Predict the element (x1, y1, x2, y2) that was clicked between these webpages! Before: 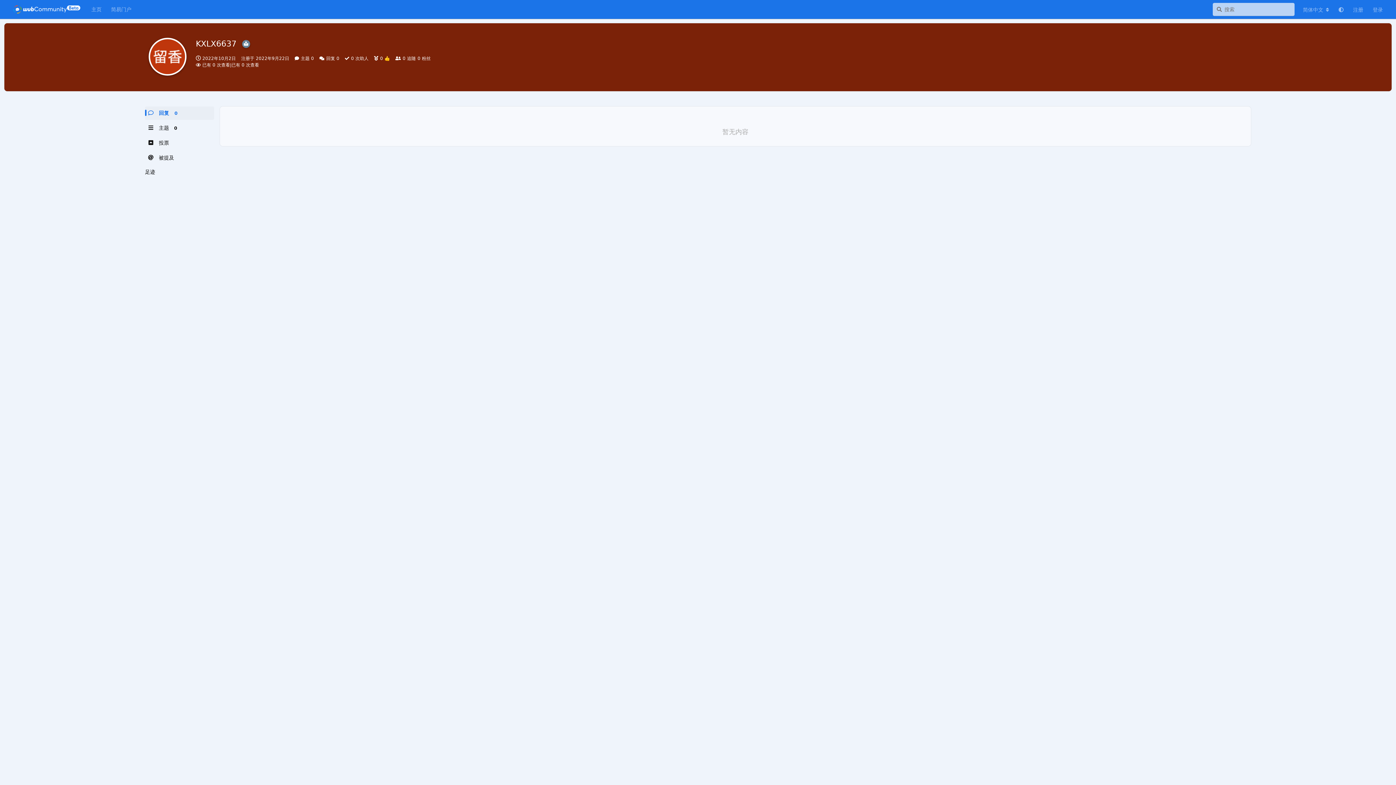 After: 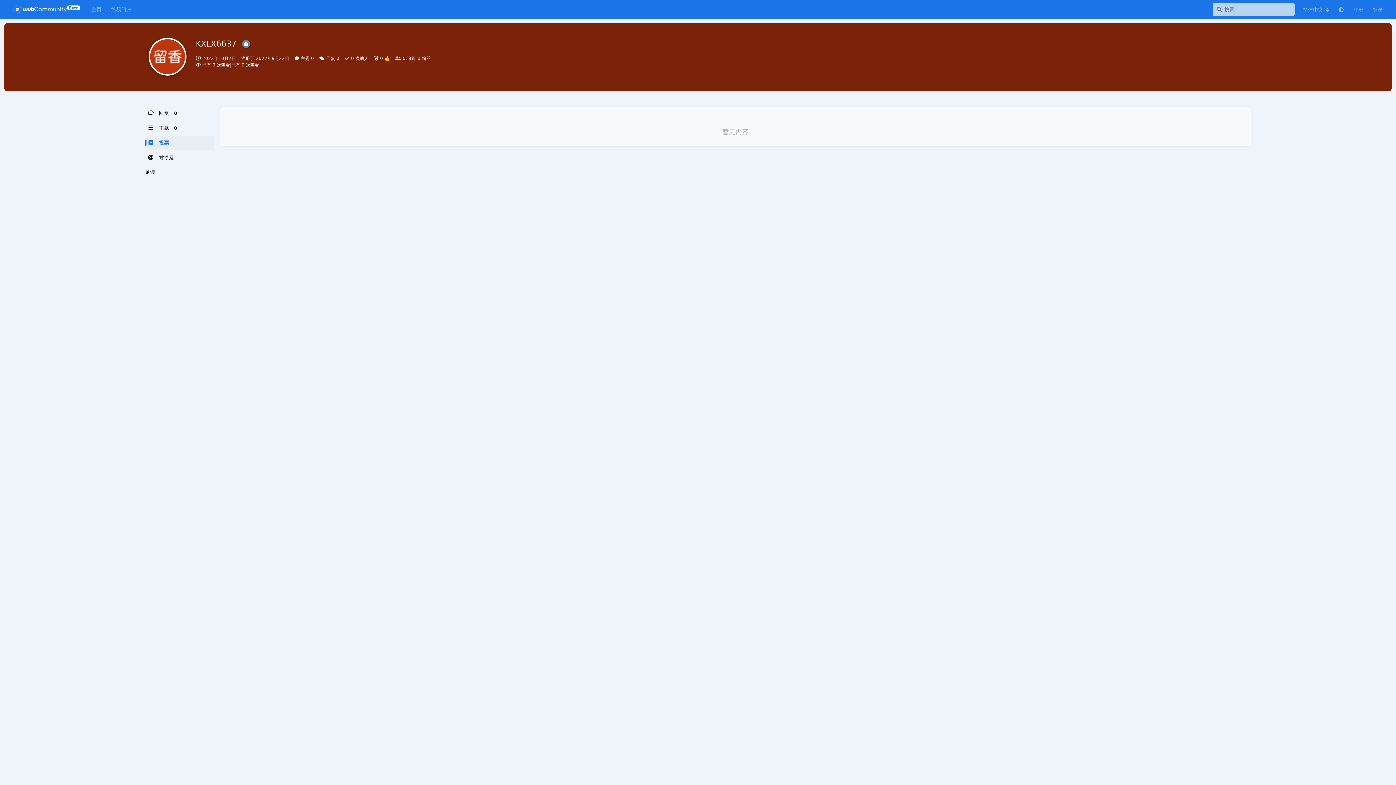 Action: bbox: (148, 136, 211, 149) label: 投票